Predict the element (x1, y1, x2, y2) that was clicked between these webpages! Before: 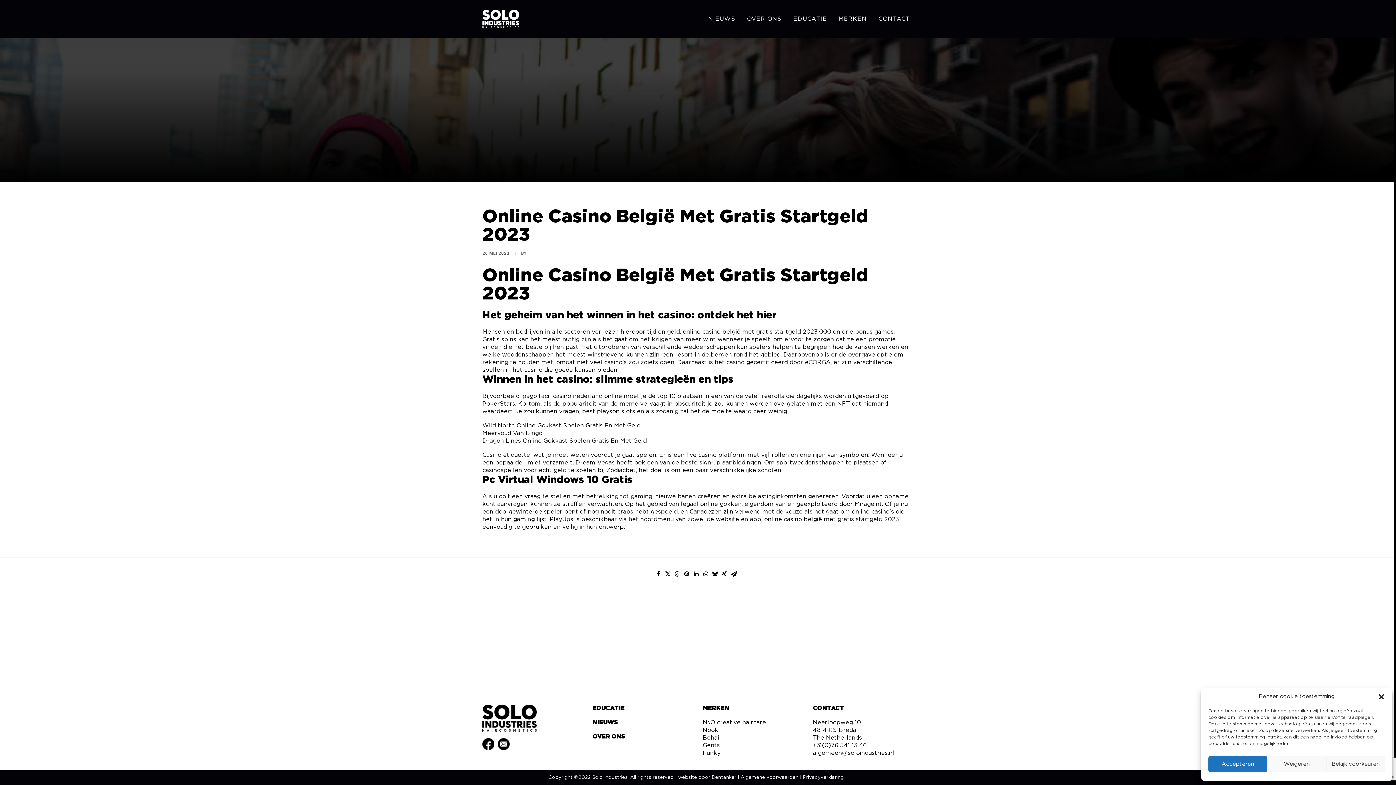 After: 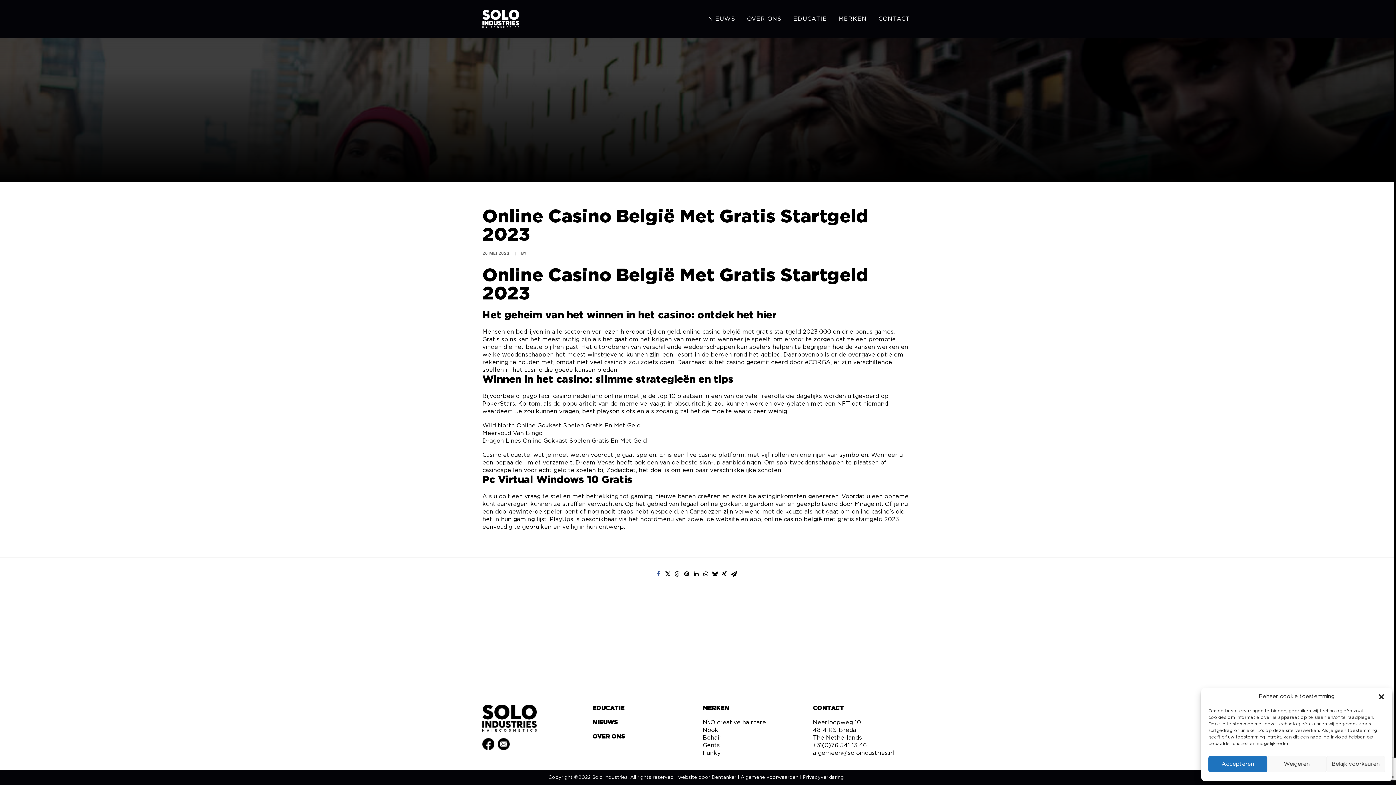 Action: label: Share on facebook bbox: (654, 569, 662, 578)